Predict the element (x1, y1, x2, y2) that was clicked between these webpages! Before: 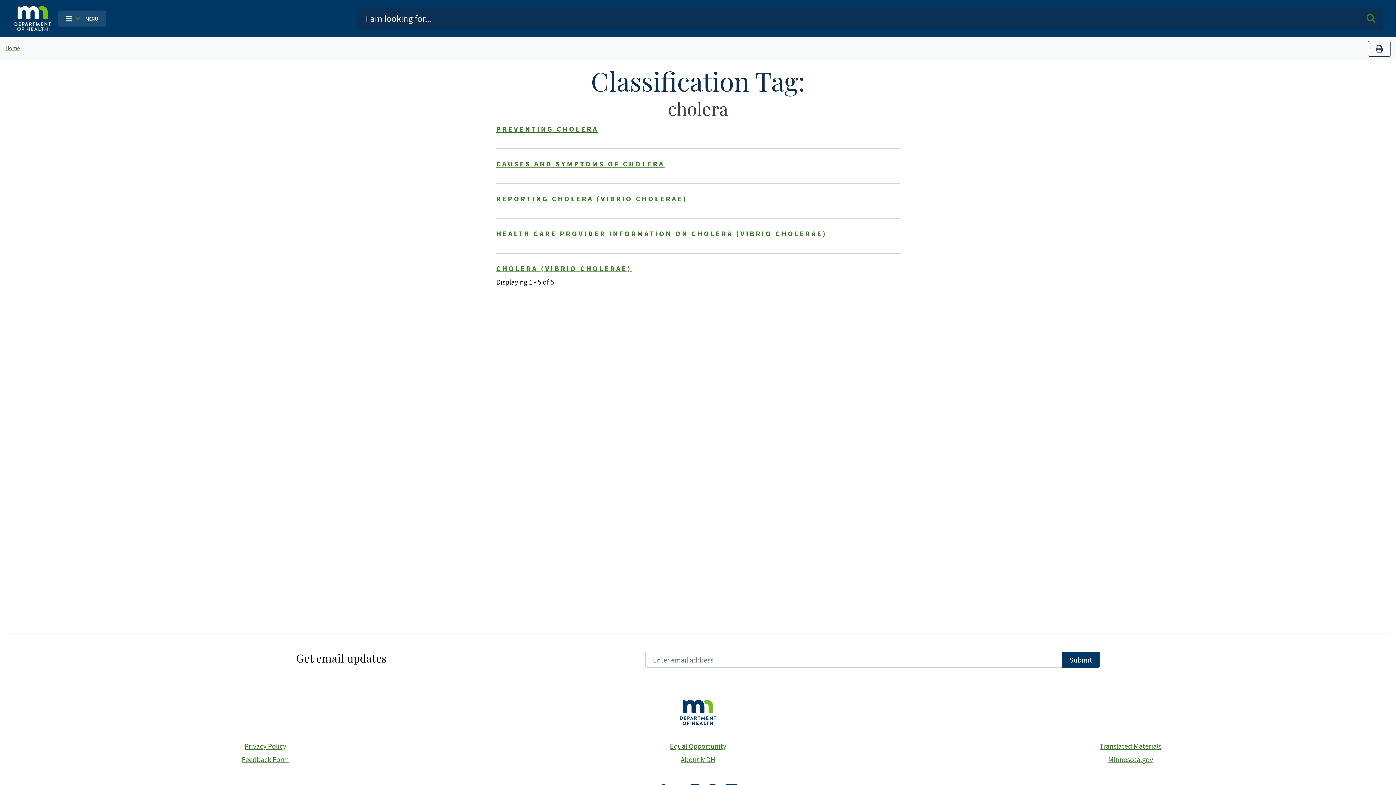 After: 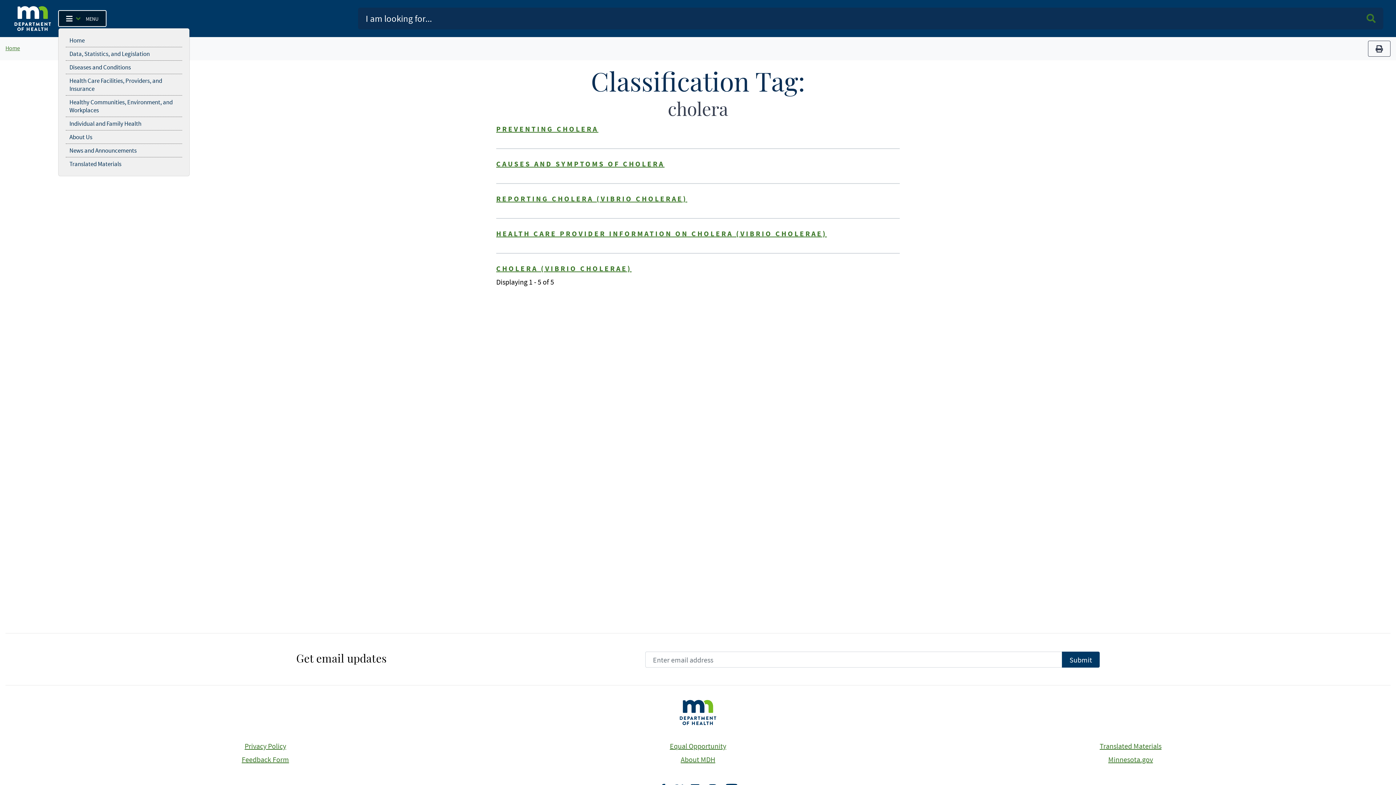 Action: bbox: (58, 10, 105, 26) label:   MENU